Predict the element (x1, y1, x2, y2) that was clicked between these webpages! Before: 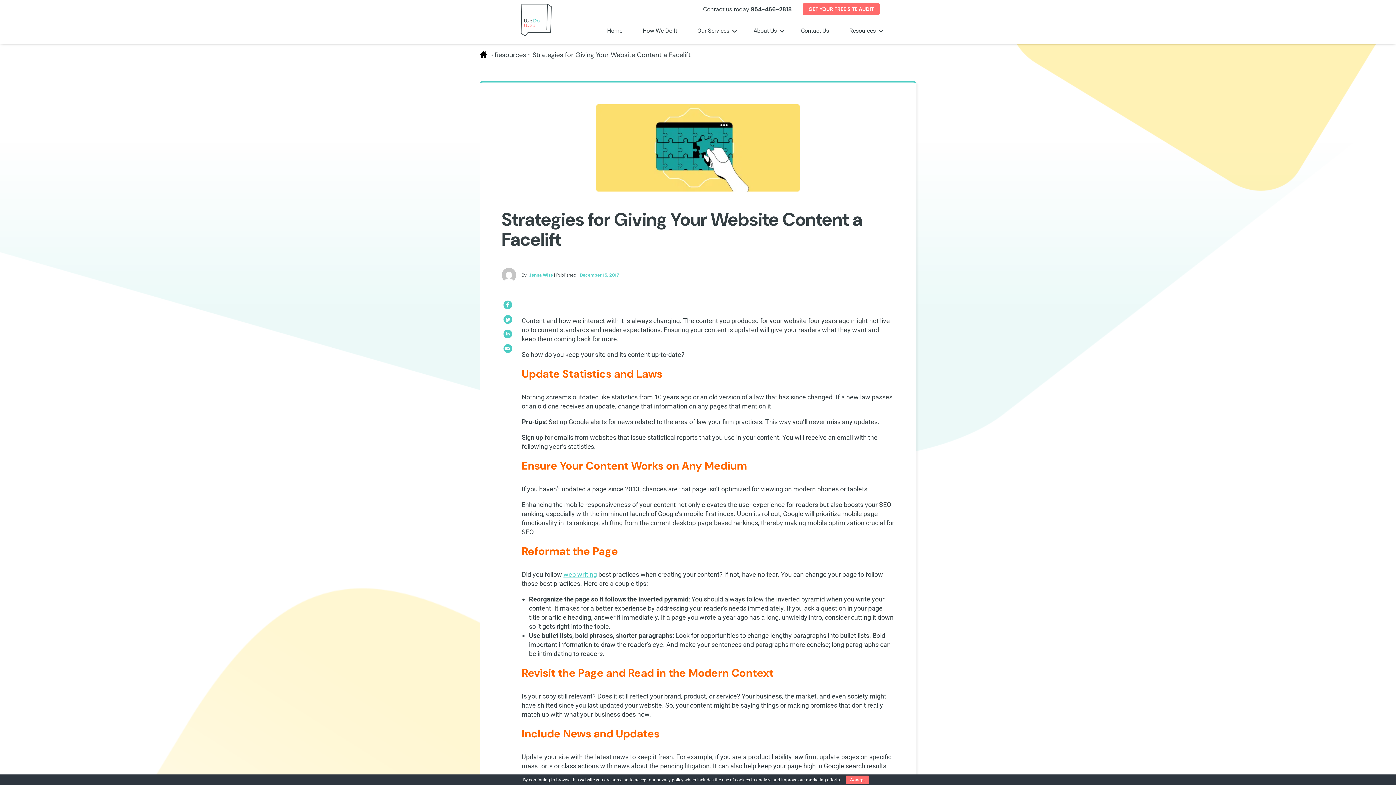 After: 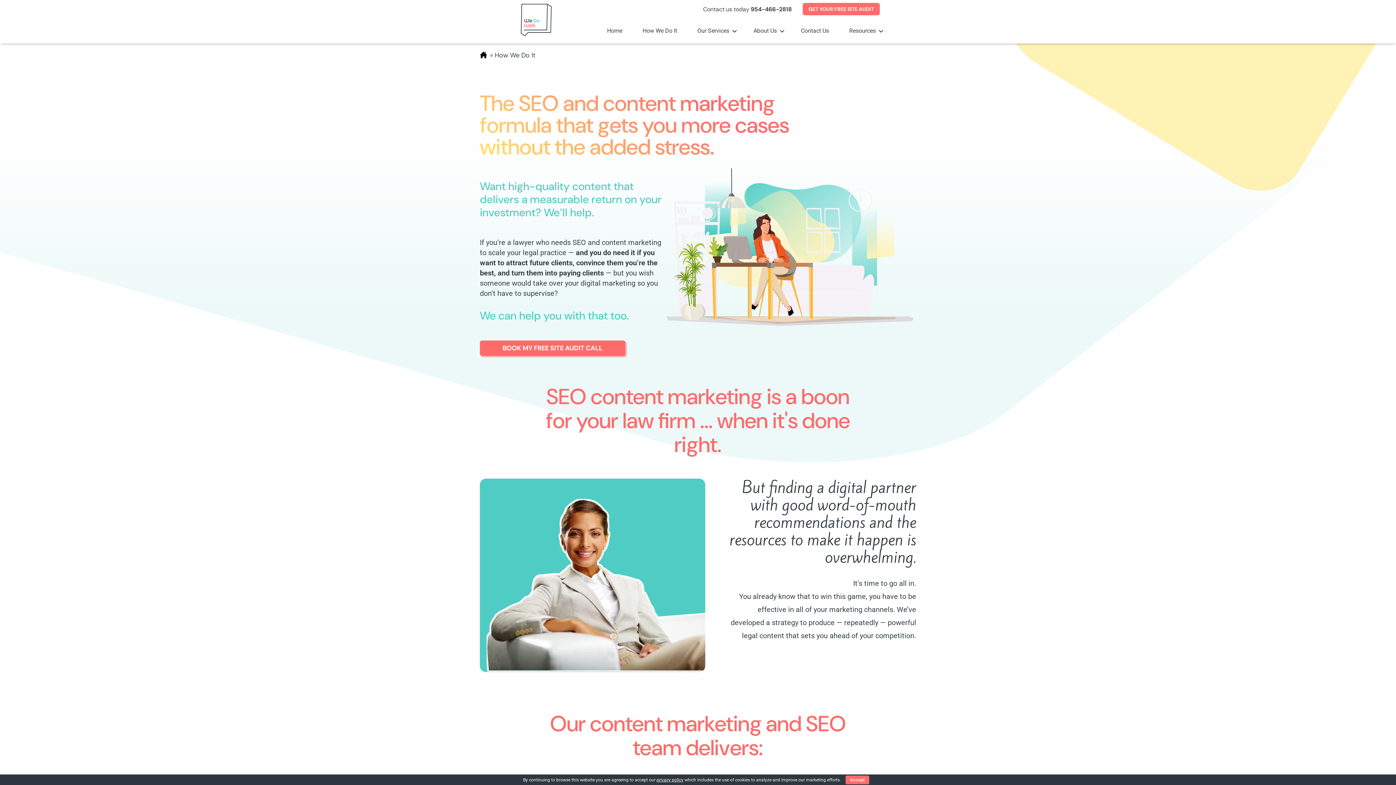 Action: label: How We Do It bbox: (642, 27, 677, 34)